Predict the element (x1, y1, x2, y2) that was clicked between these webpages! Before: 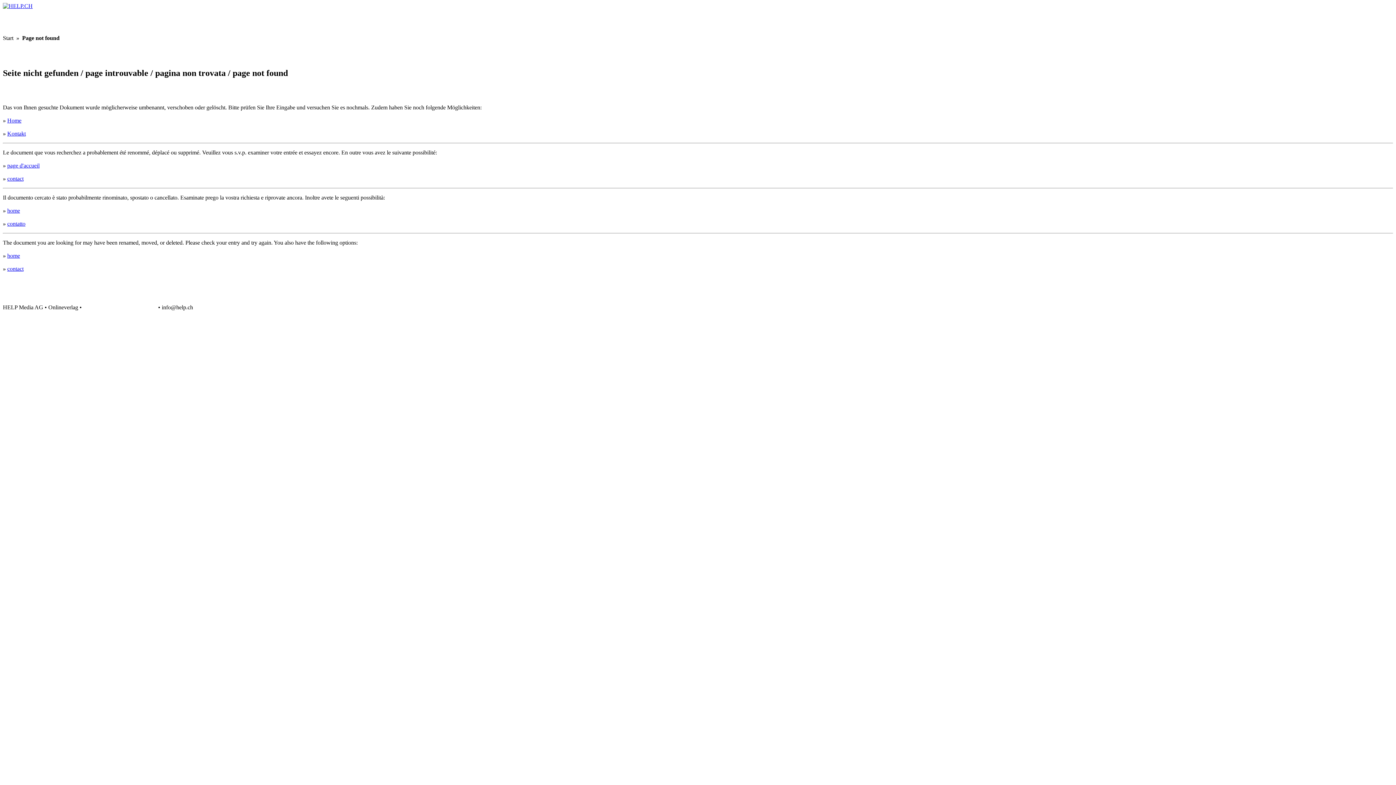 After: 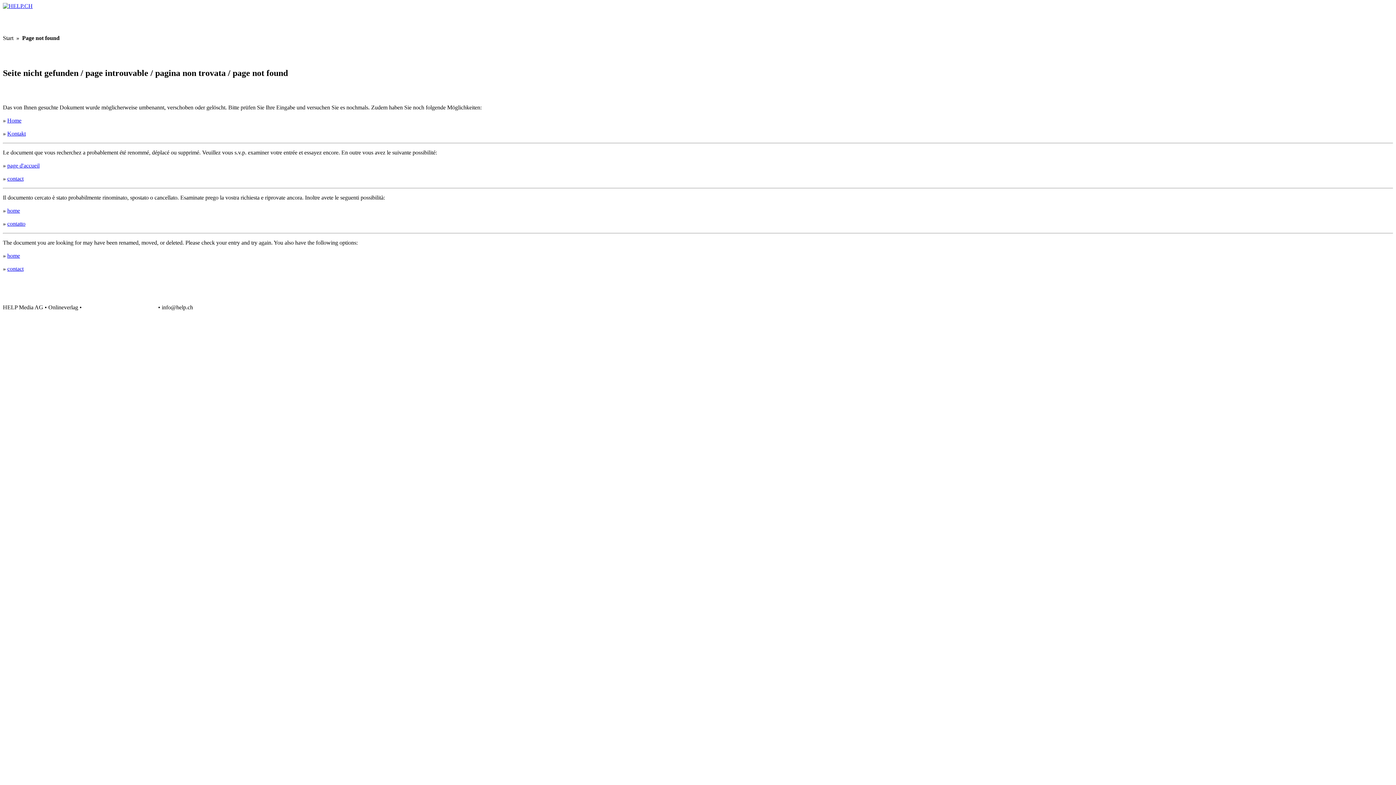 Action: label: 0800 SEARCH - 0800 732 724 bbox: (83, 304, 156, 310)